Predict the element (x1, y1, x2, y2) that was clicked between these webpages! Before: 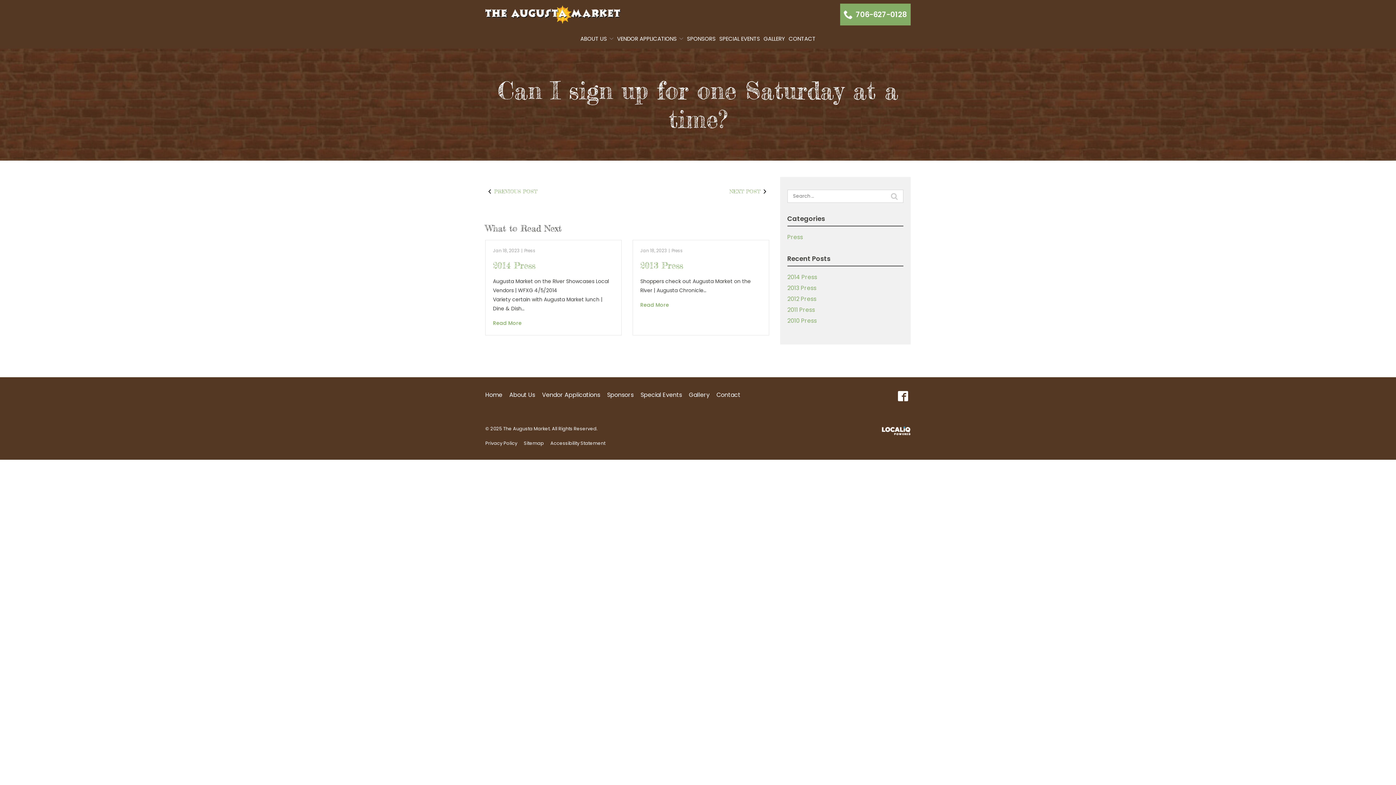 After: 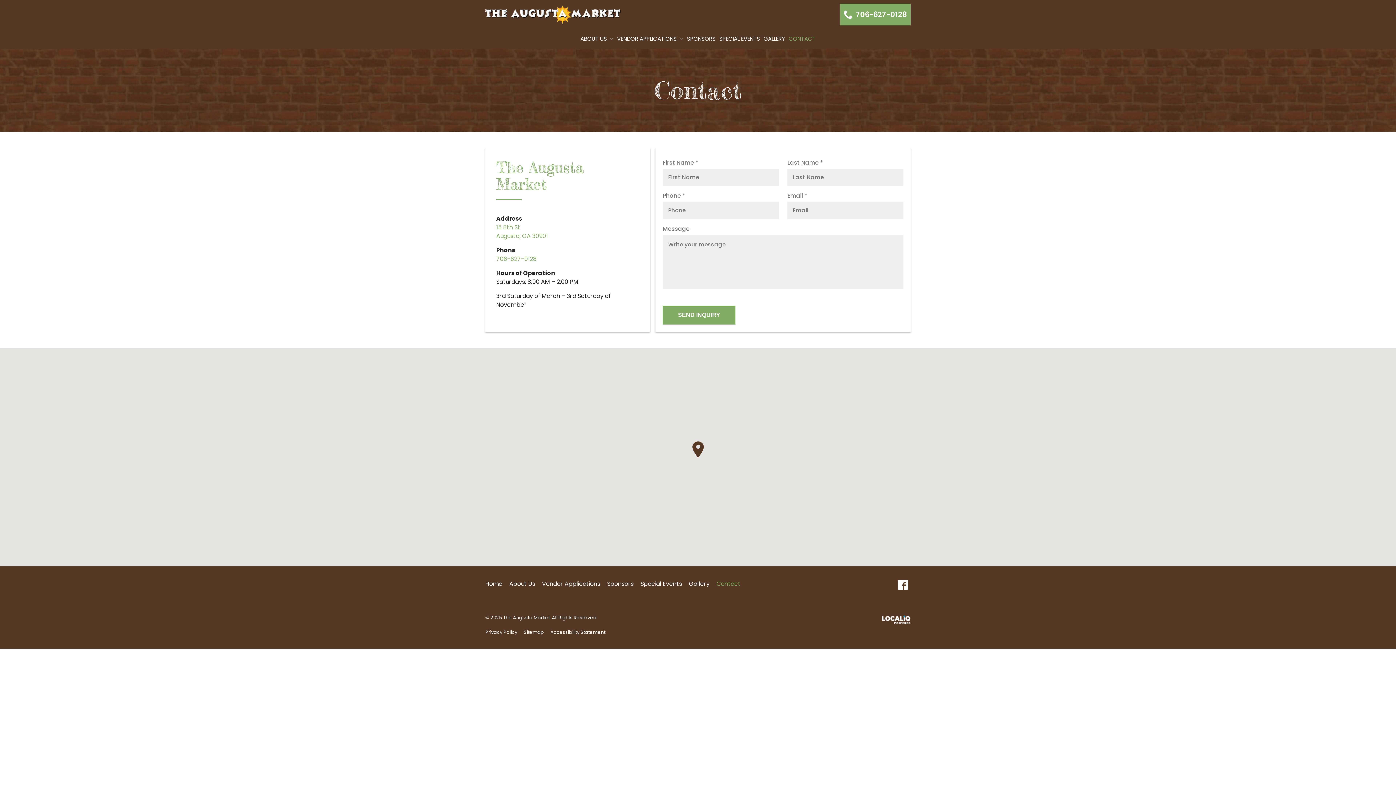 Action: label: CONTACT bbox: (788, 34, 815, 42)